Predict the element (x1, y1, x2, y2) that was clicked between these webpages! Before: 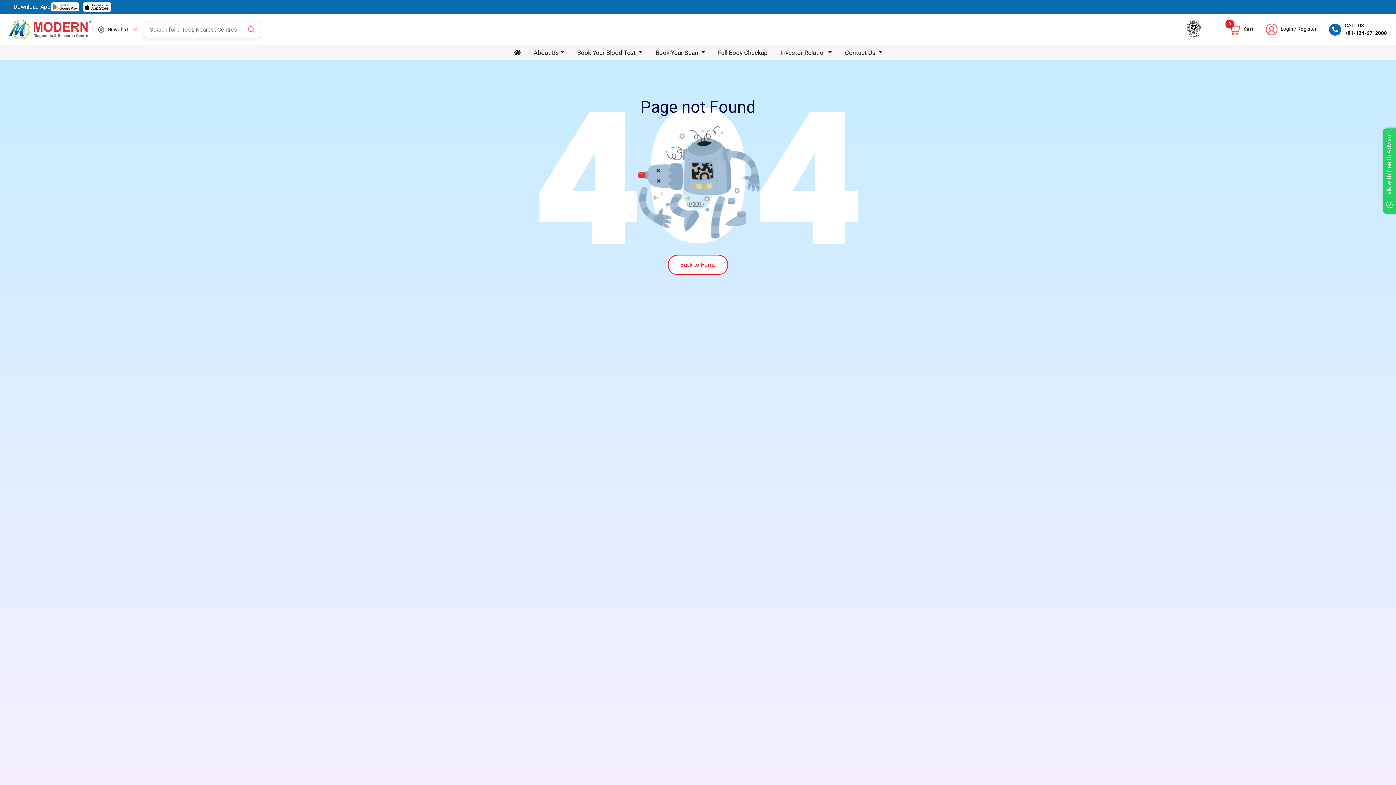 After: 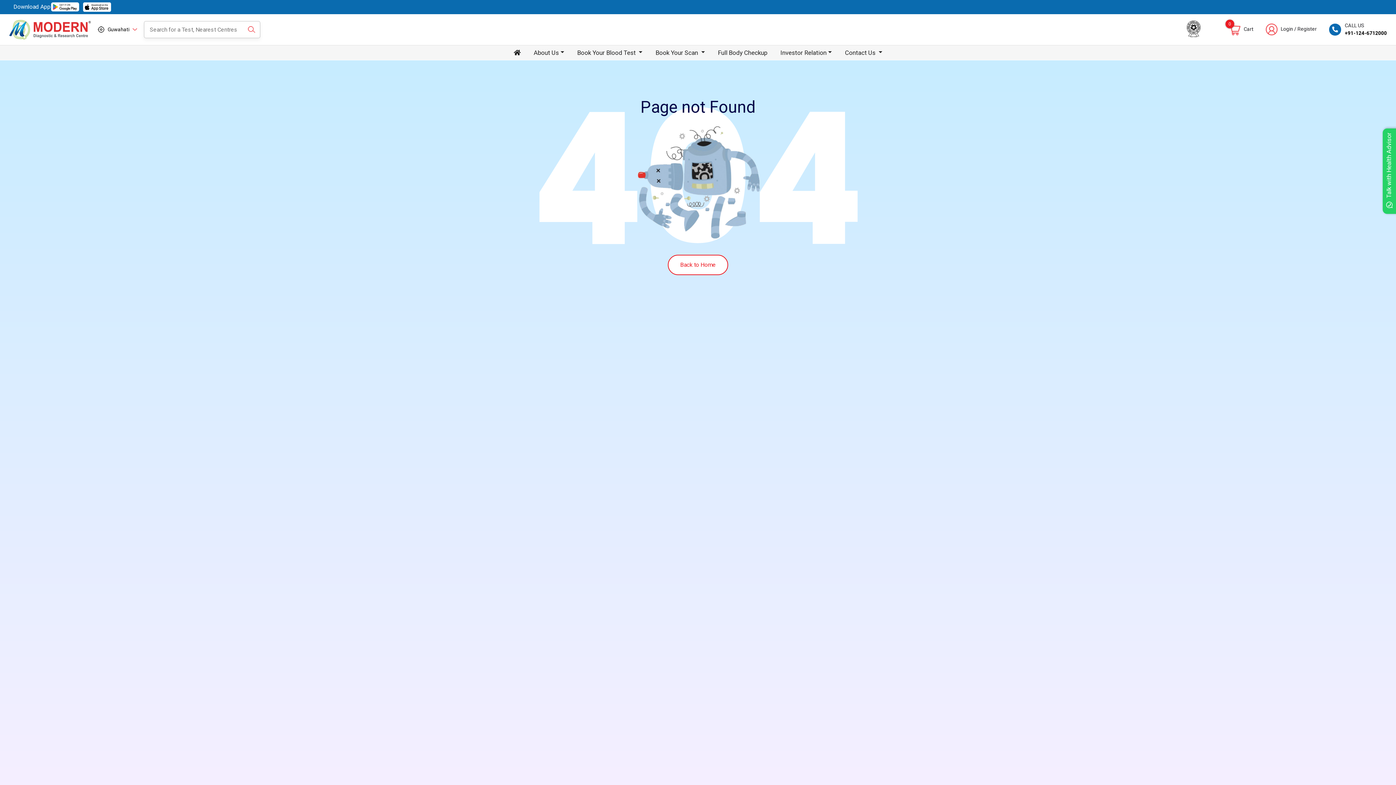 Action: bbox: (79, 1, 111, 12)